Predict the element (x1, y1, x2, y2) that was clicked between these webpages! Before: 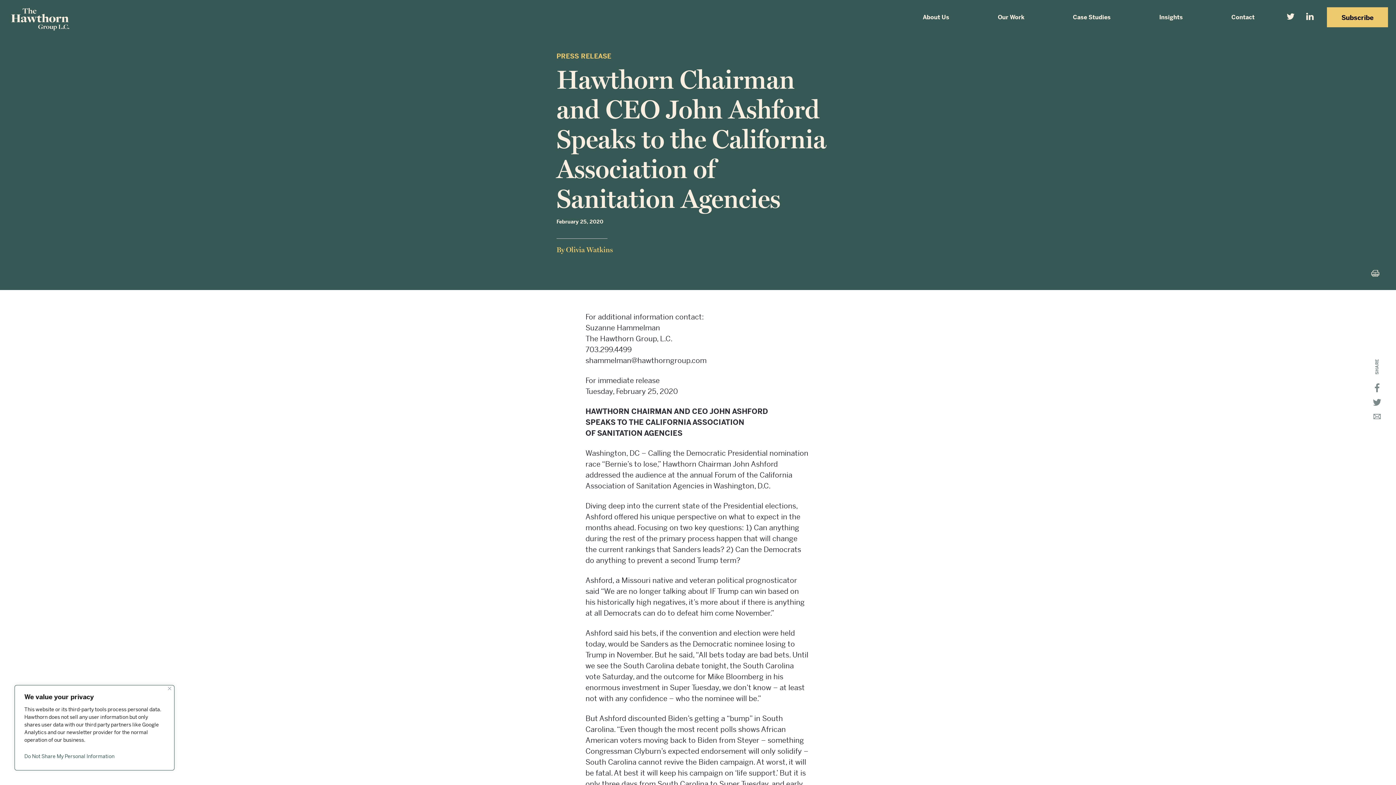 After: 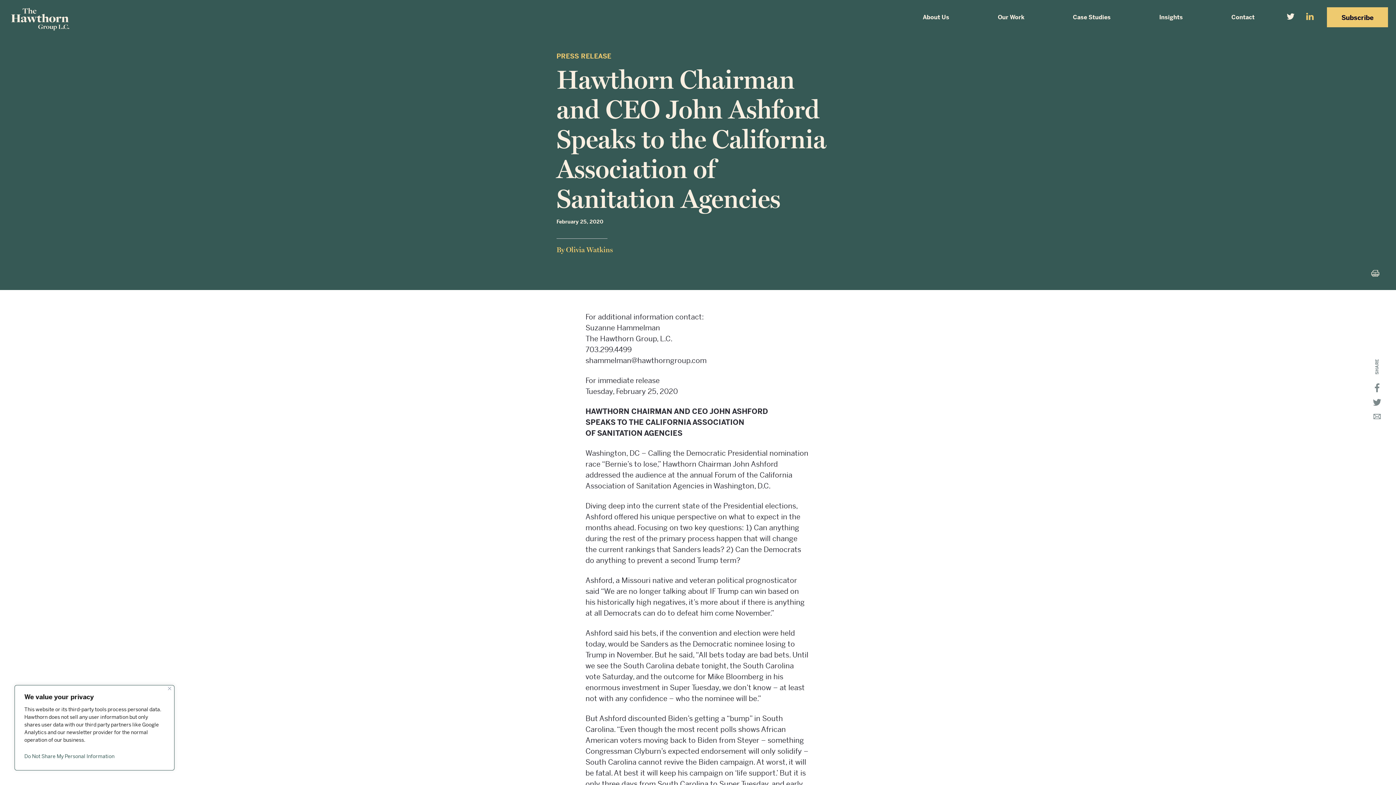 Action: bbox: (1301, 11, 1319, 22) label: LinkedIn Link